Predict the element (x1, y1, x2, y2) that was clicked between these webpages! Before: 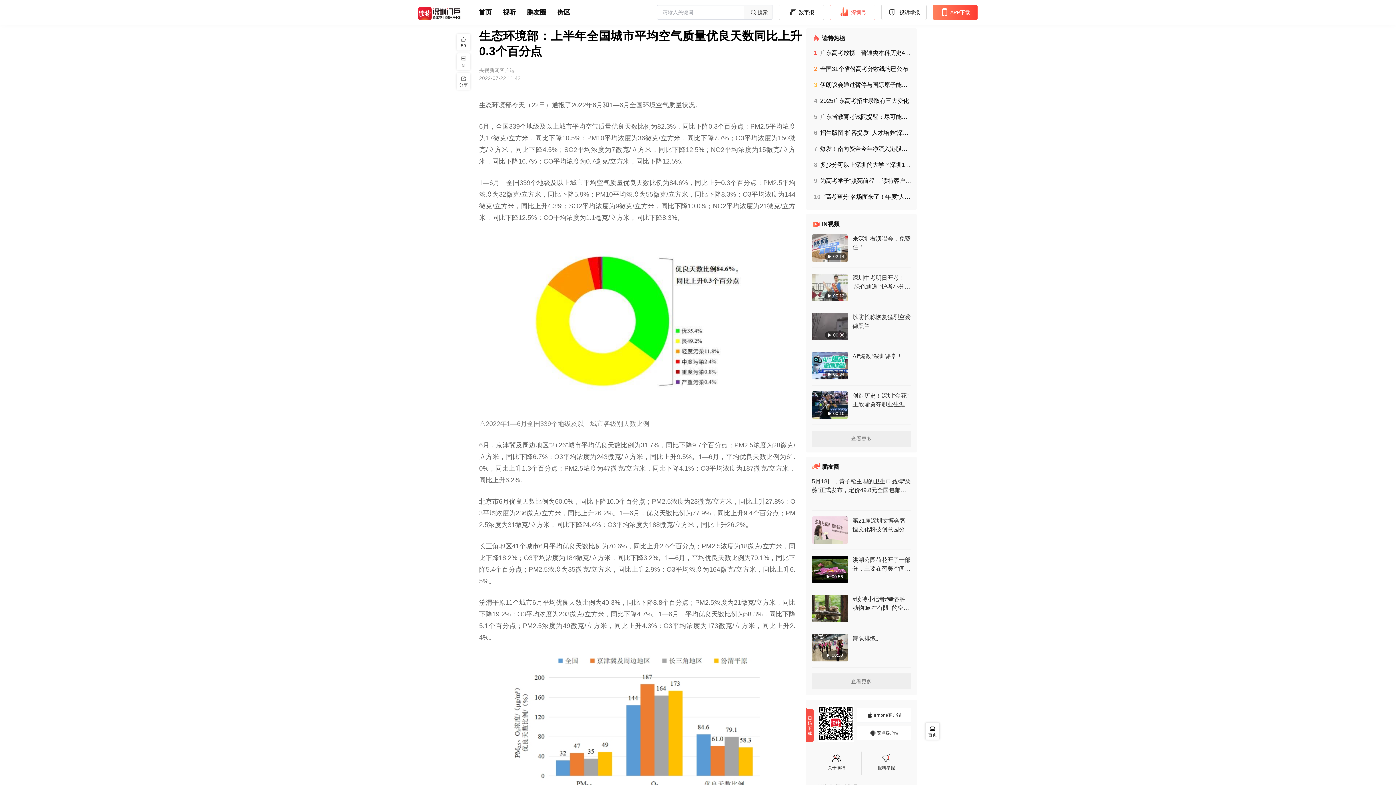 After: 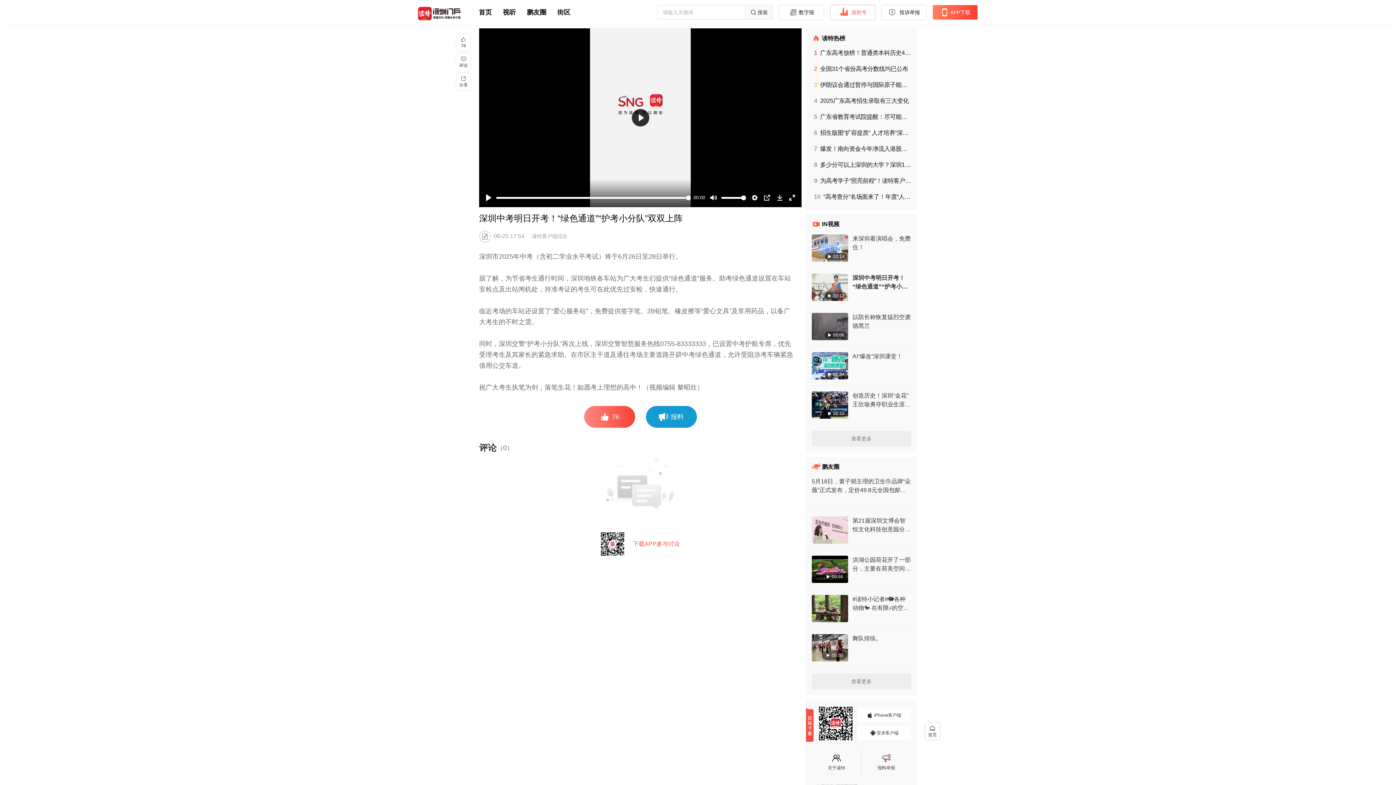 Action: bbox: (812, 268, 911, 307) label:  00:12
深圳中考明日开考！“绿色通道”“护考小分队”双双上阵